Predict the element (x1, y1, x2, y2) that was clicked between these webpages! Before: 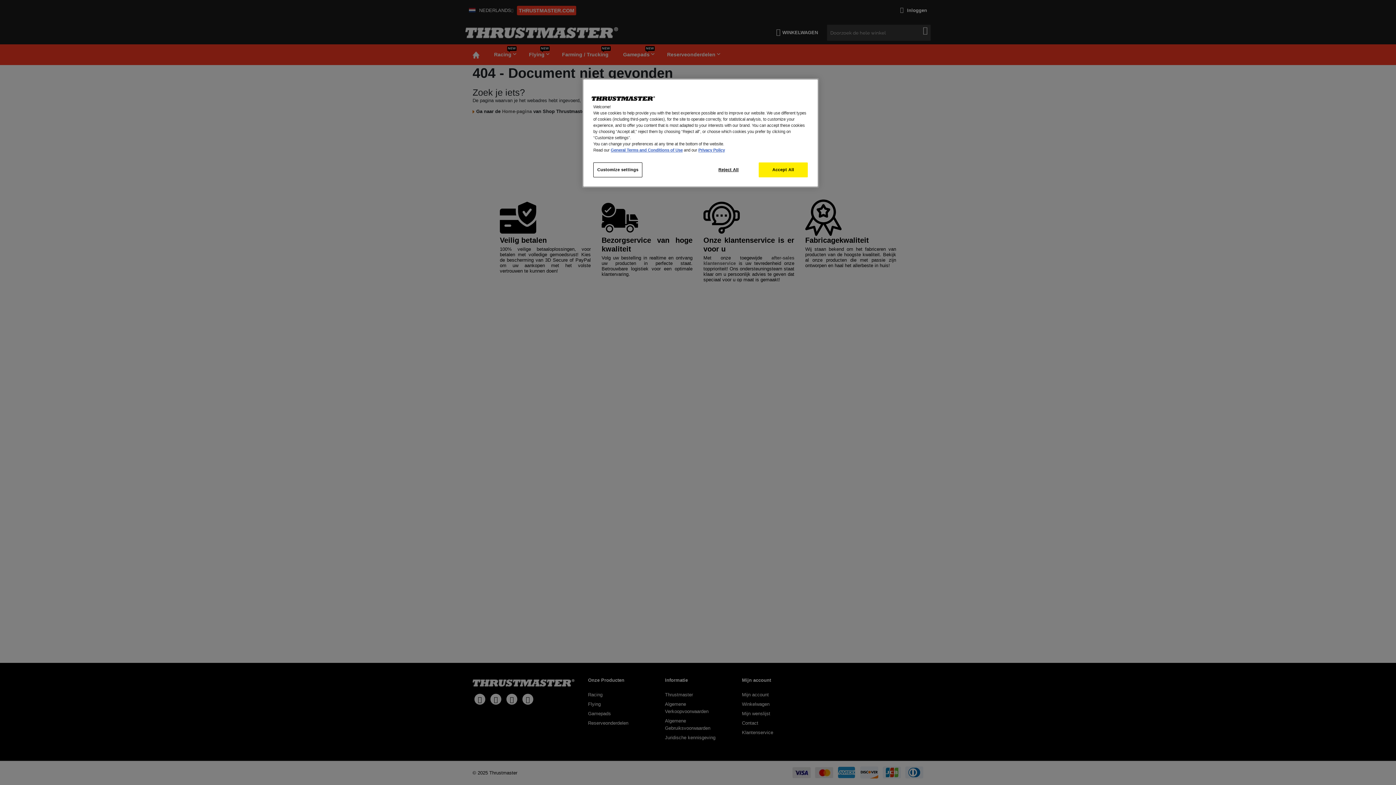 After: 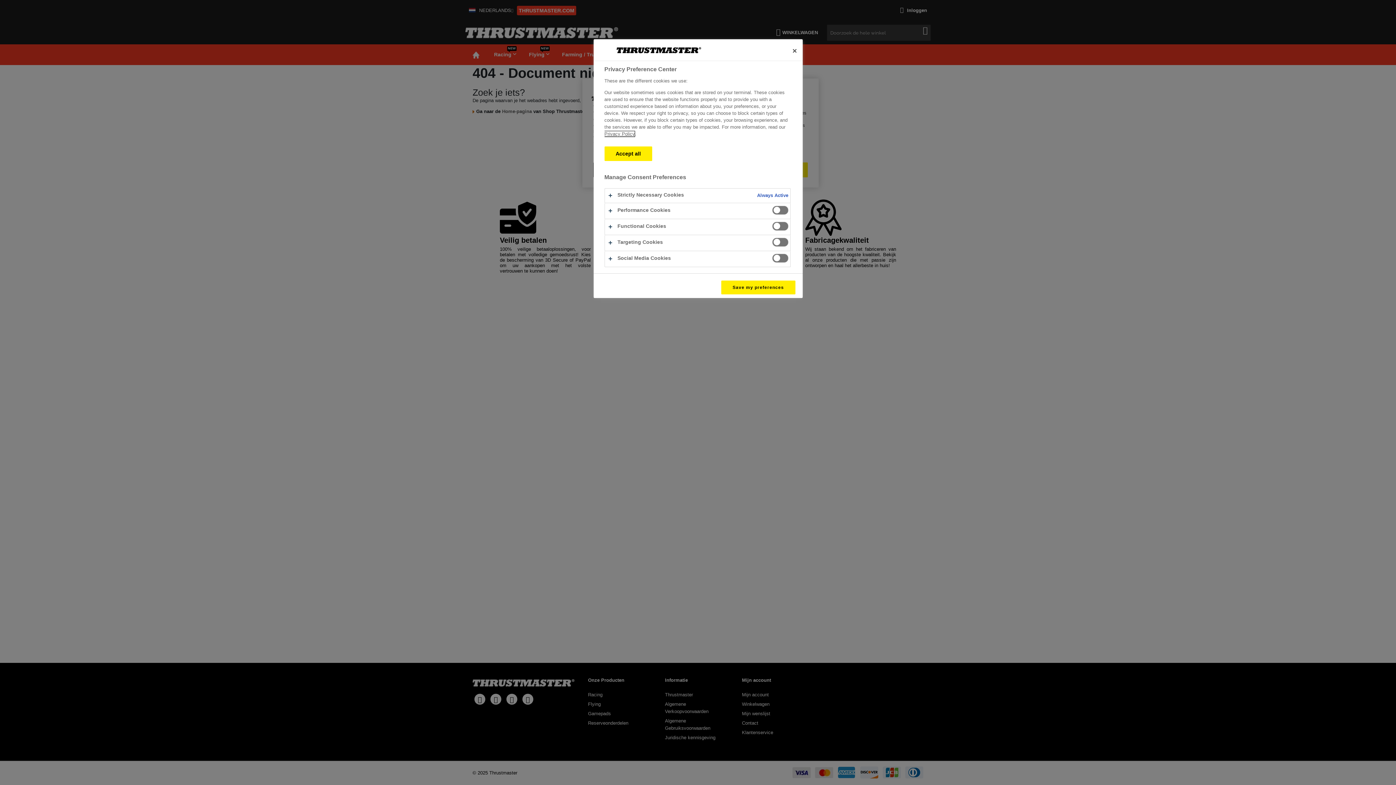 Action: bbox: (593, 162, 642, 177) label: Customize settings